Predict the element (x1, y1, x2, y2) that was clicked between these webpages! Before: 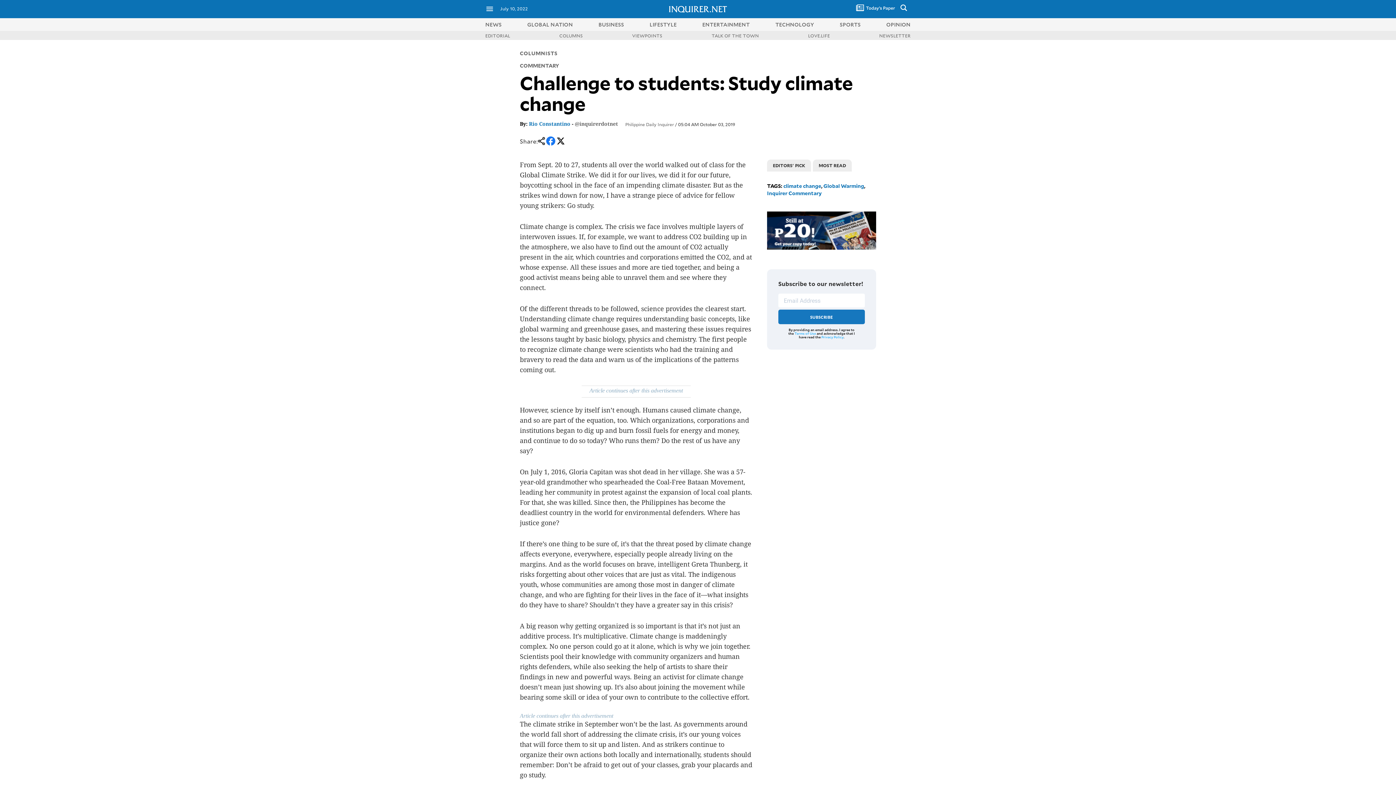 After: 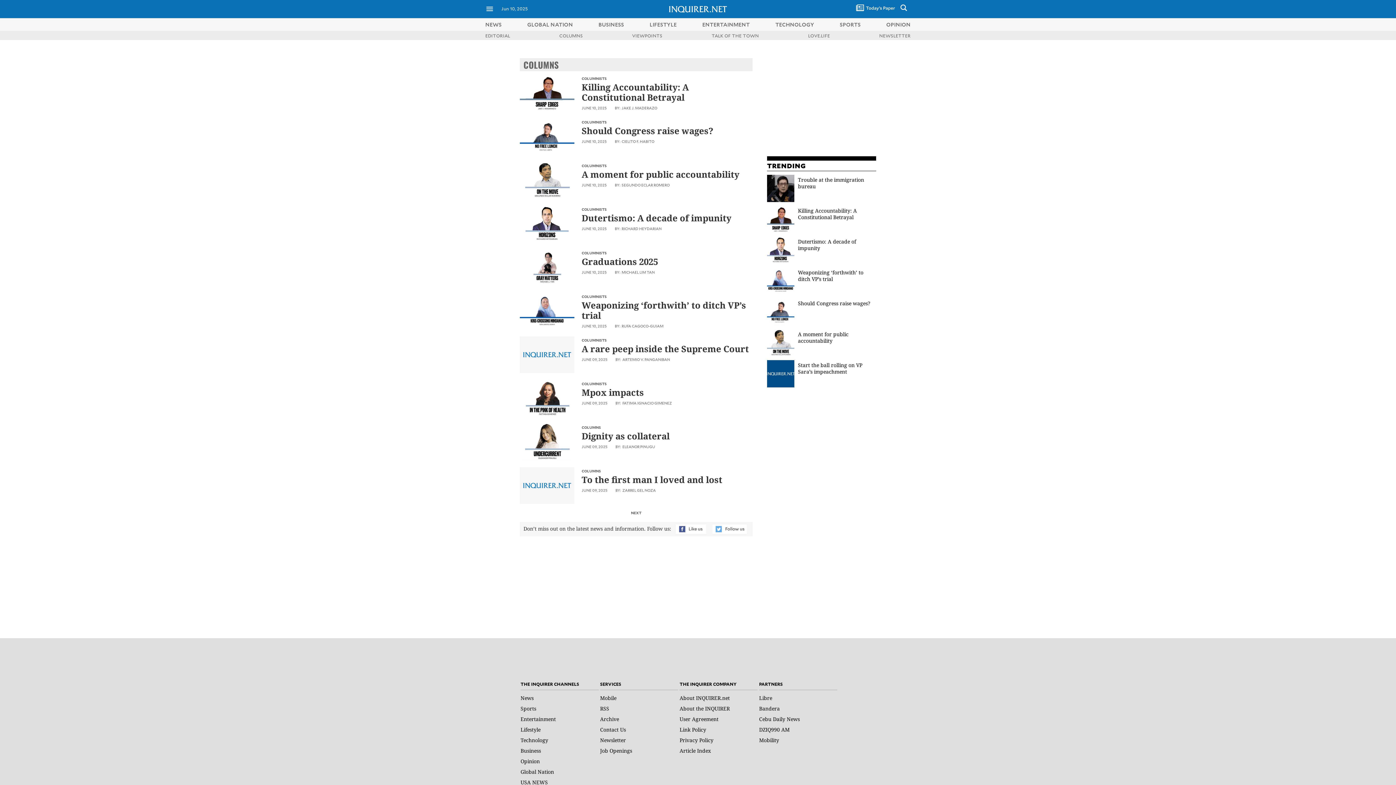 Action: label: COLUMNS bbox: (559, 32, 583, 38)